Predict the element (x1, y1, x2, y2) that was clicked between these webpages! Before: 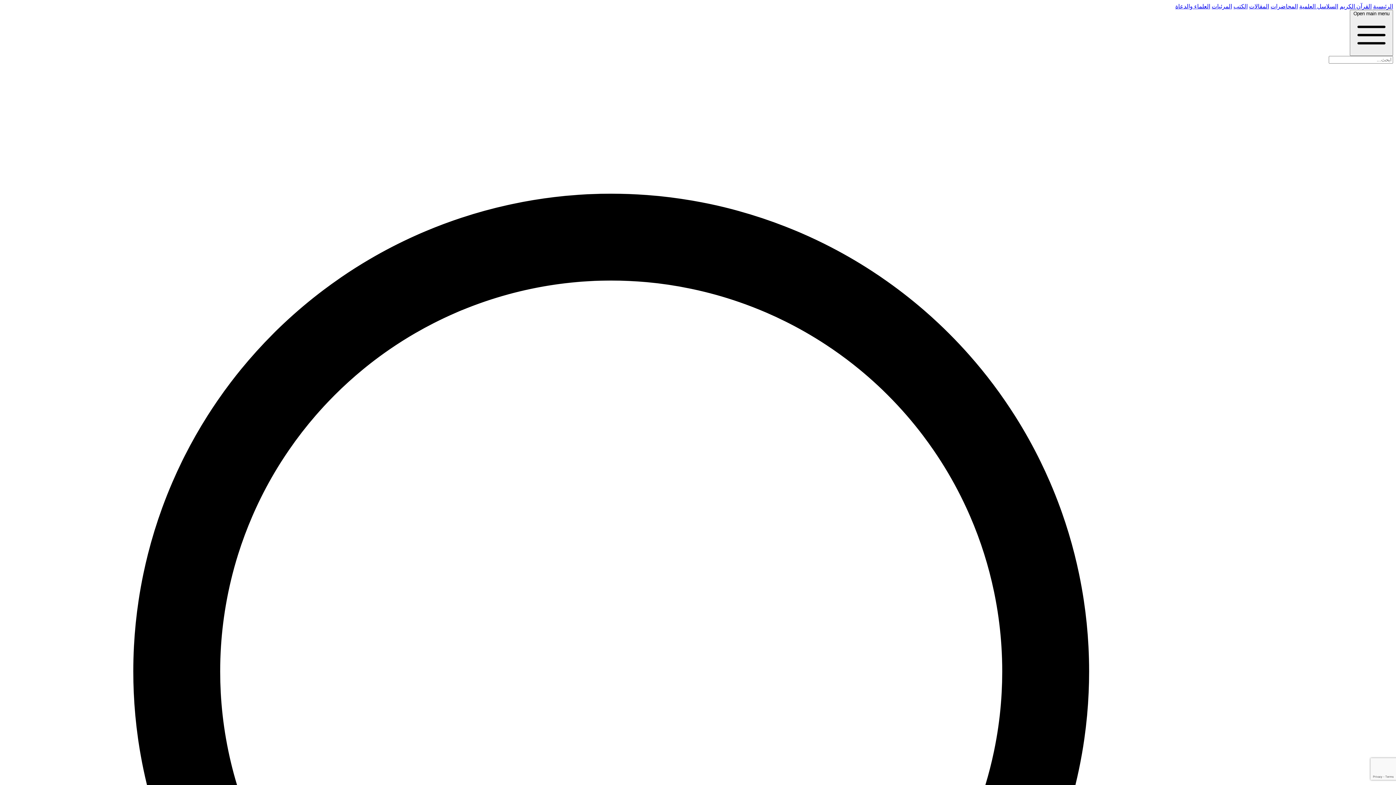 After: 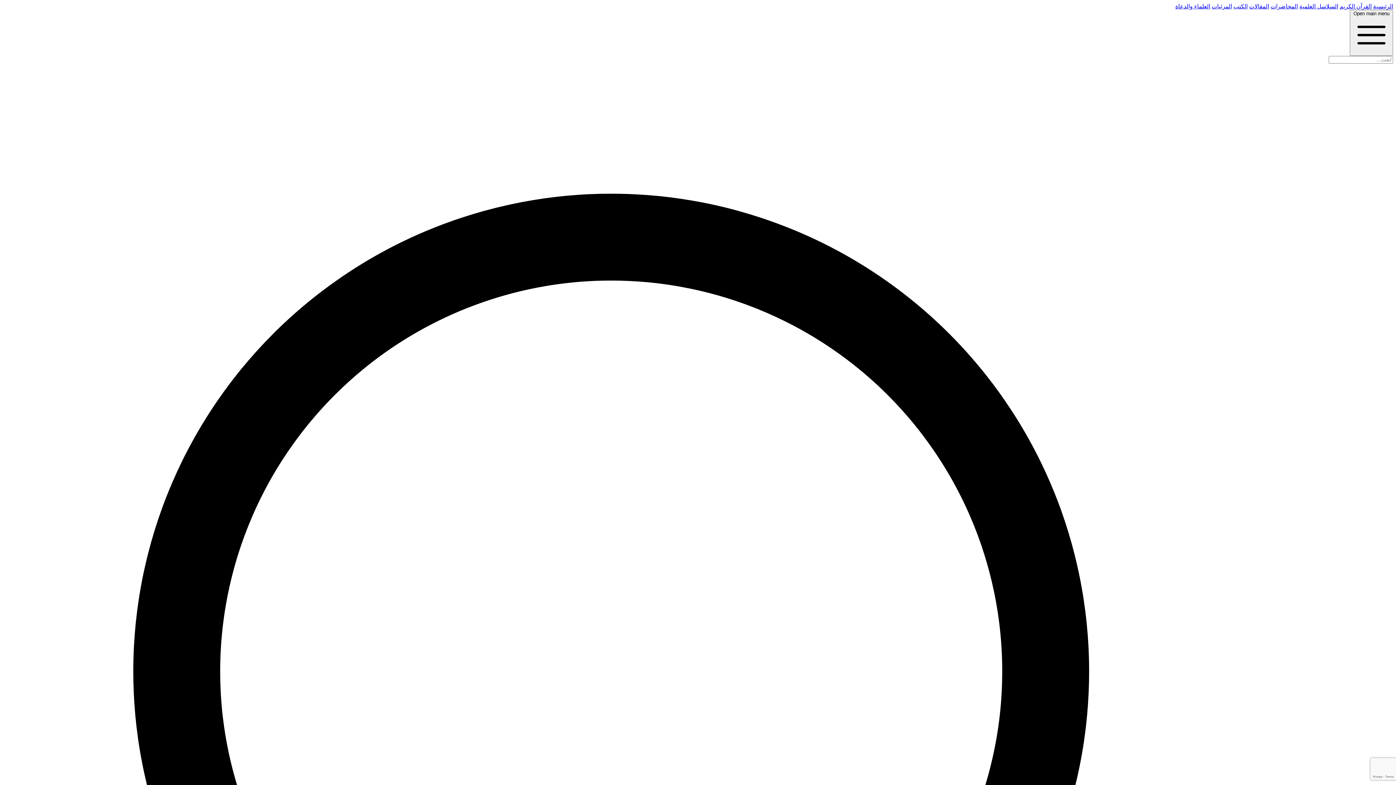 Action: bbox: (1340, 3, 1372, 9) label: القرآن الكريم